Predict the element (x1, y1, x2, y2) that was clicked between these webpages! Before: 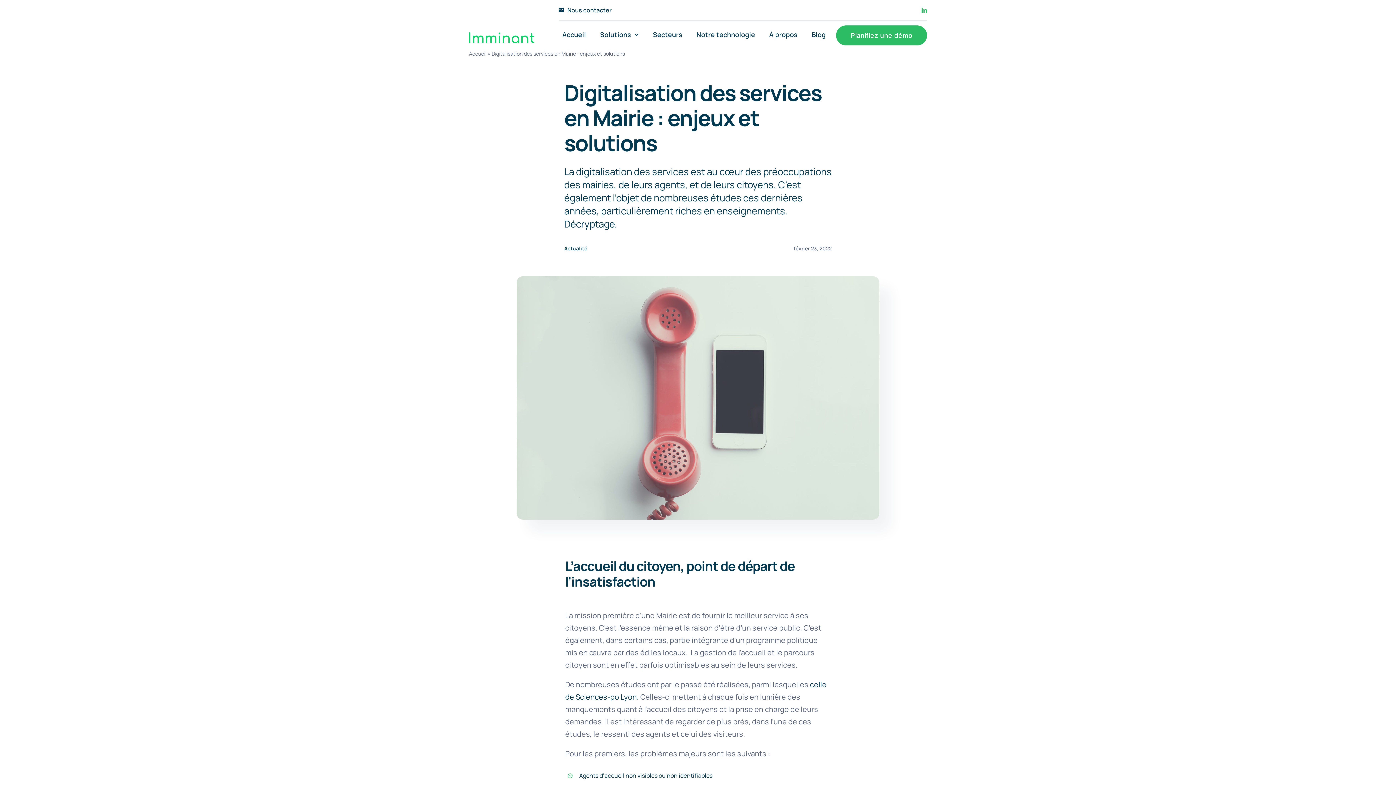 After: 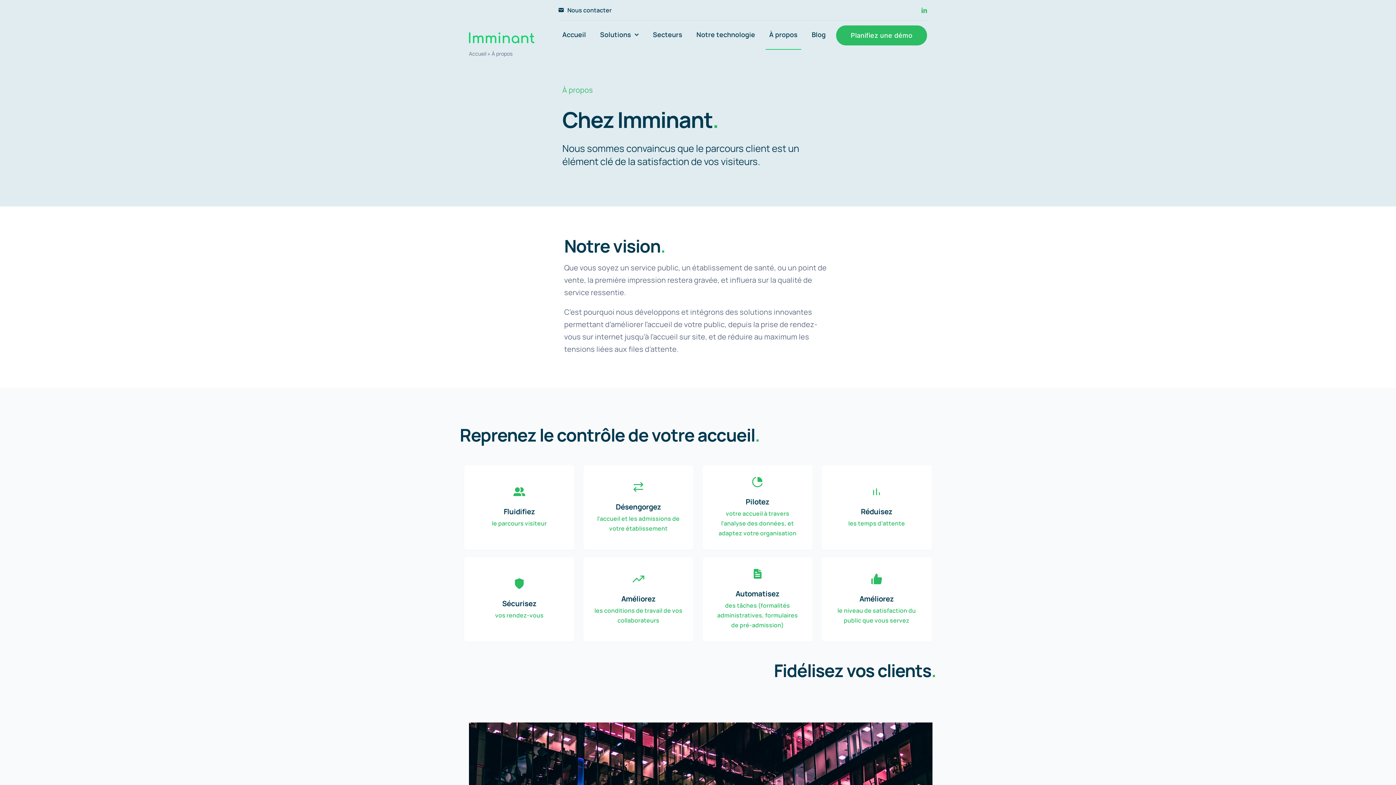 Action: label: À propos bbox: (765, 20, 801, 49)